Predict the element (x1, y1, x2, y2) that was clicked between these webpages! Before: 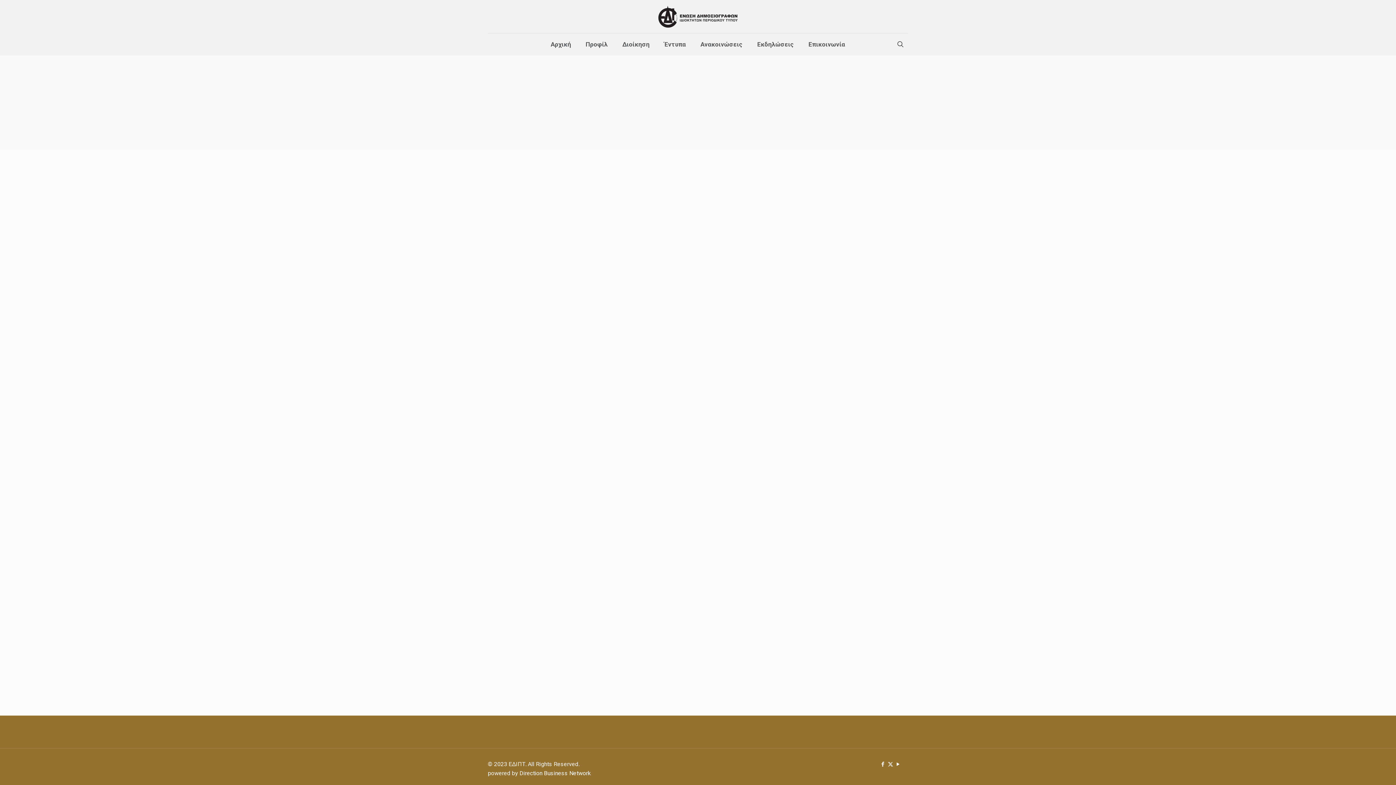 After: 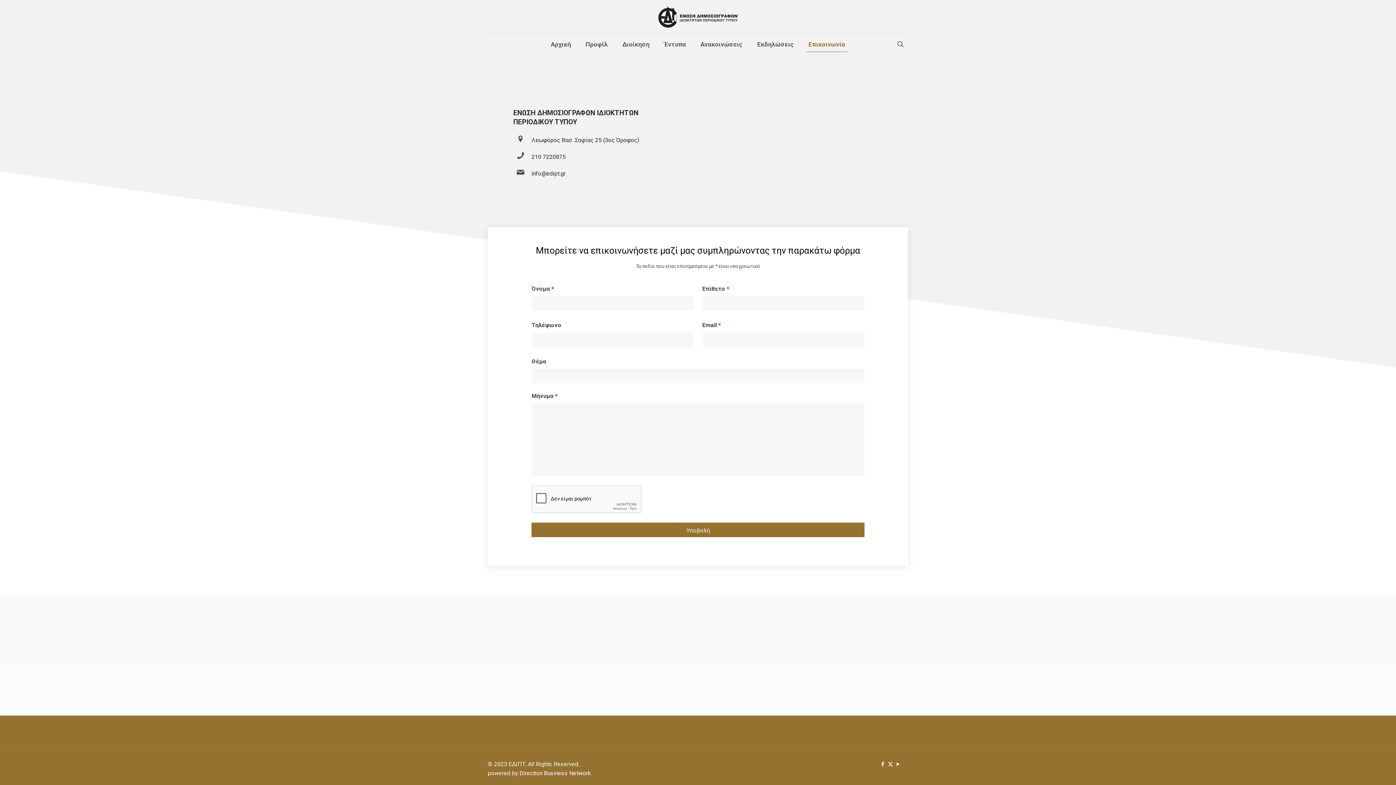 Action: bbox: (801, 33, 852, 55) label: Επικοινωνία